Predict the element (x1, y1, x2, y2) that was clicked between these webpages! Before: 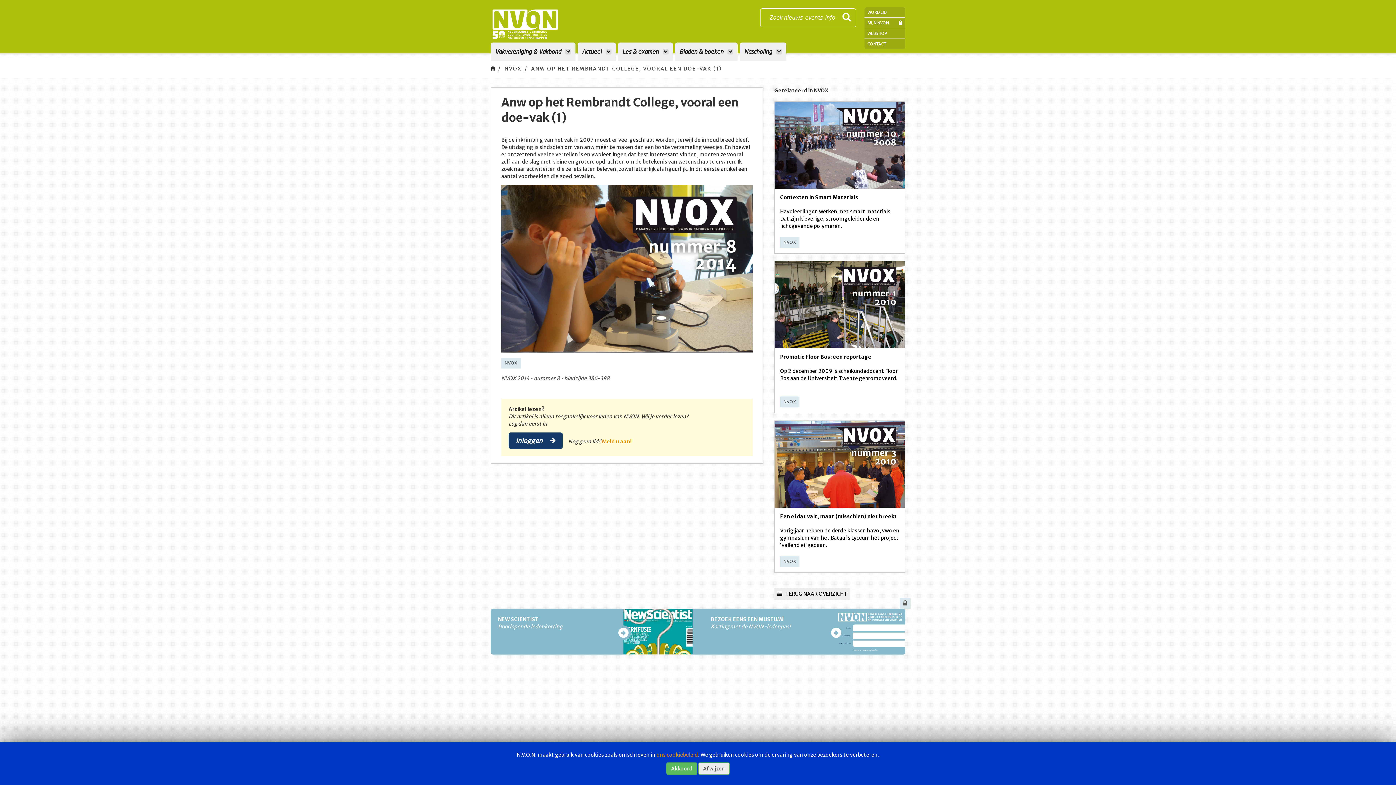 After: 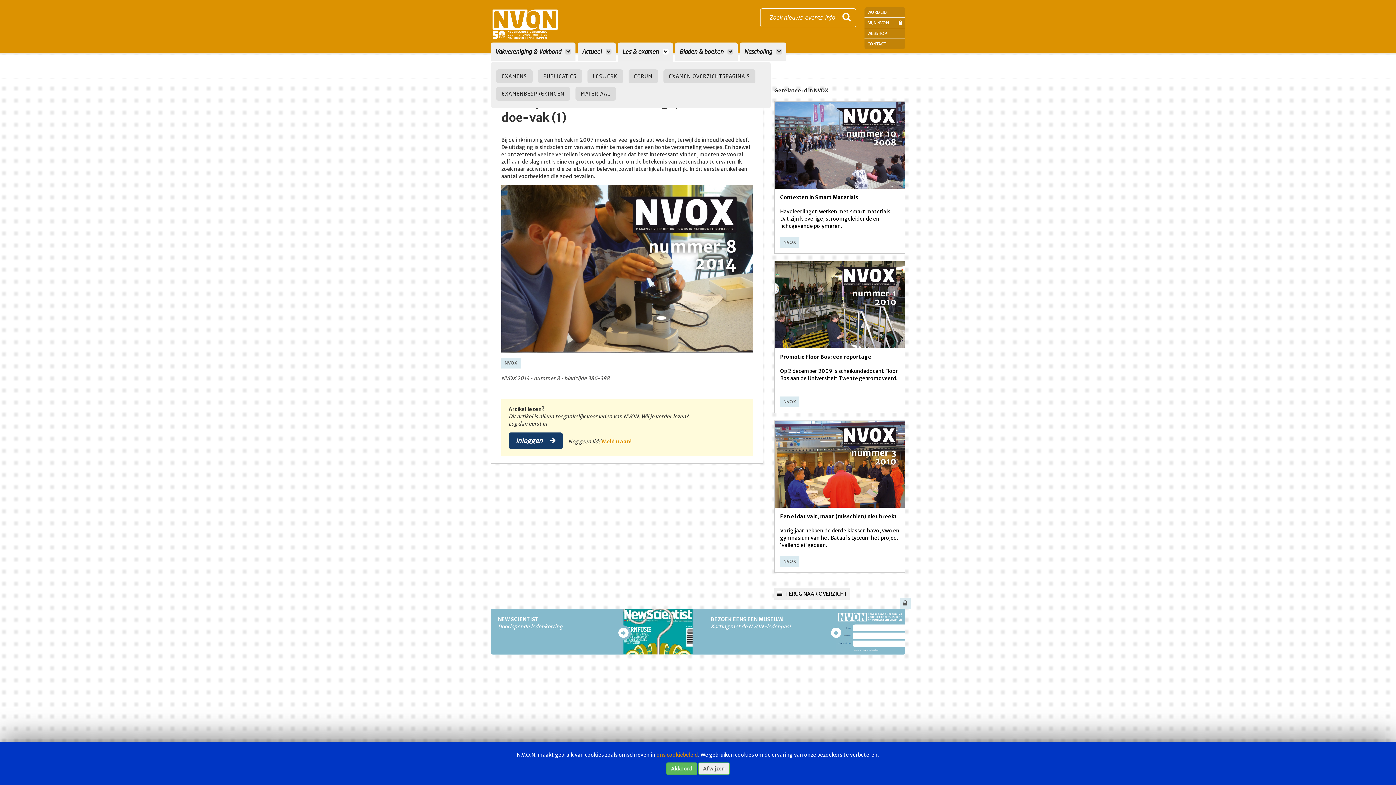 Action: label: Les & examen  bbox: (618, 42, 673, 60)